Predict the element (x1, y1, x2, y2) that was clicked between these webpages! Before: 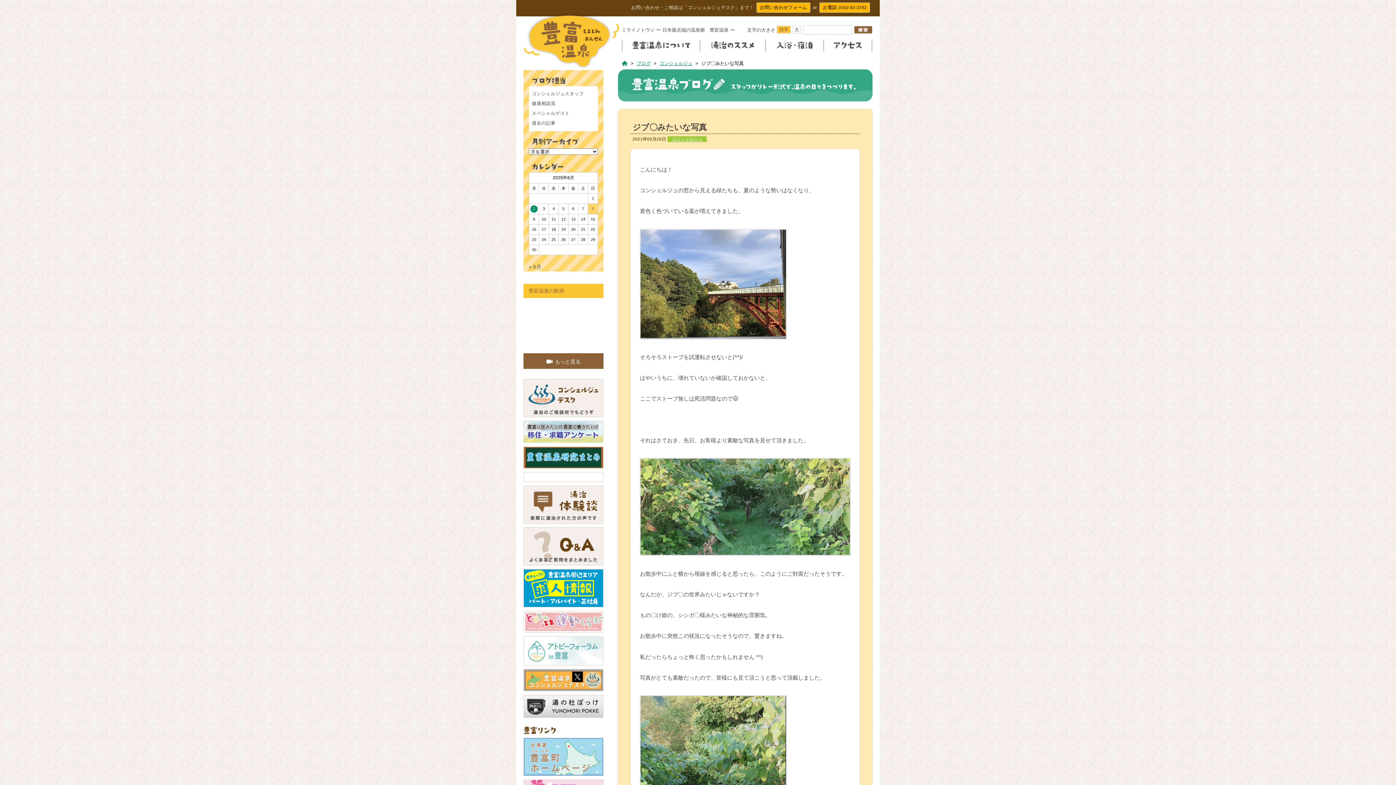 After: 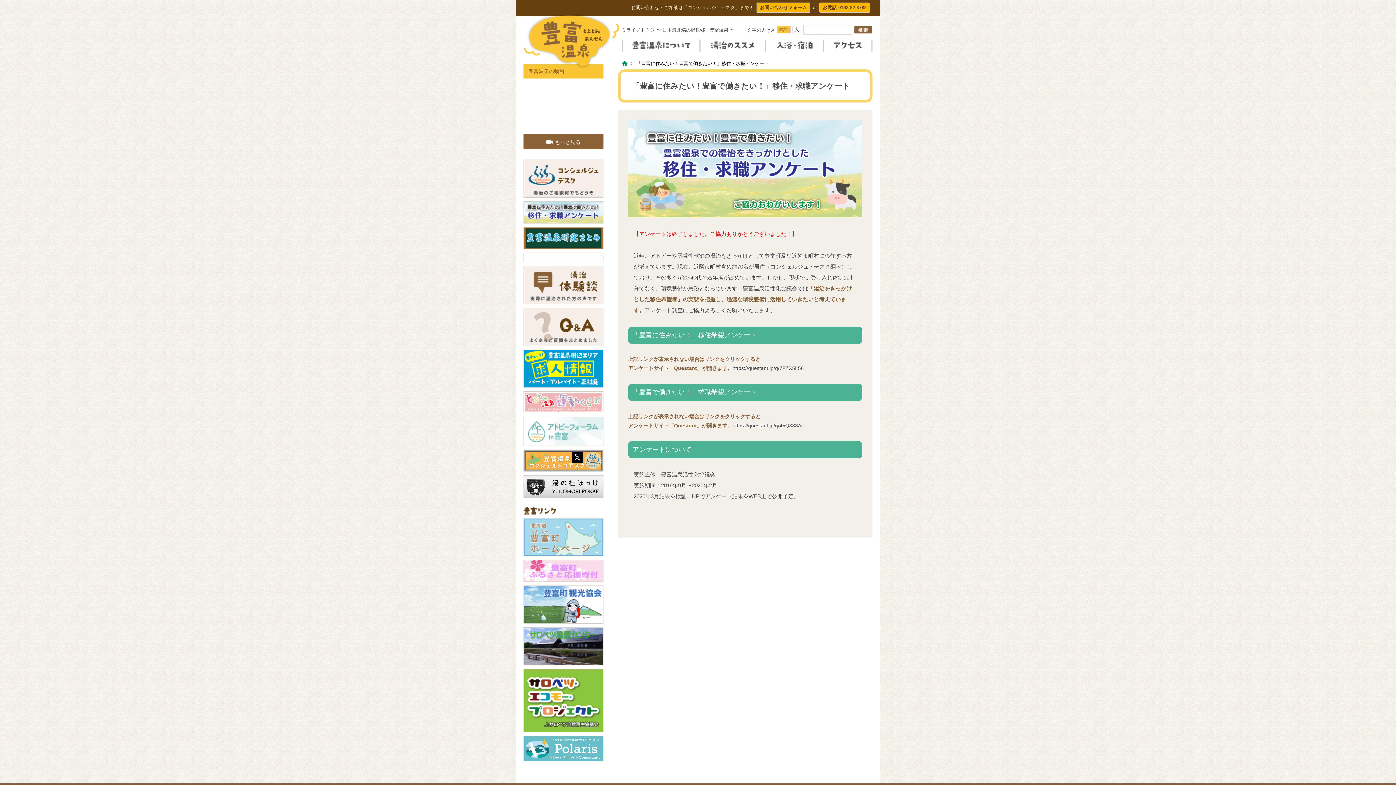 Action: bbox: (524, 435, 603, 440)